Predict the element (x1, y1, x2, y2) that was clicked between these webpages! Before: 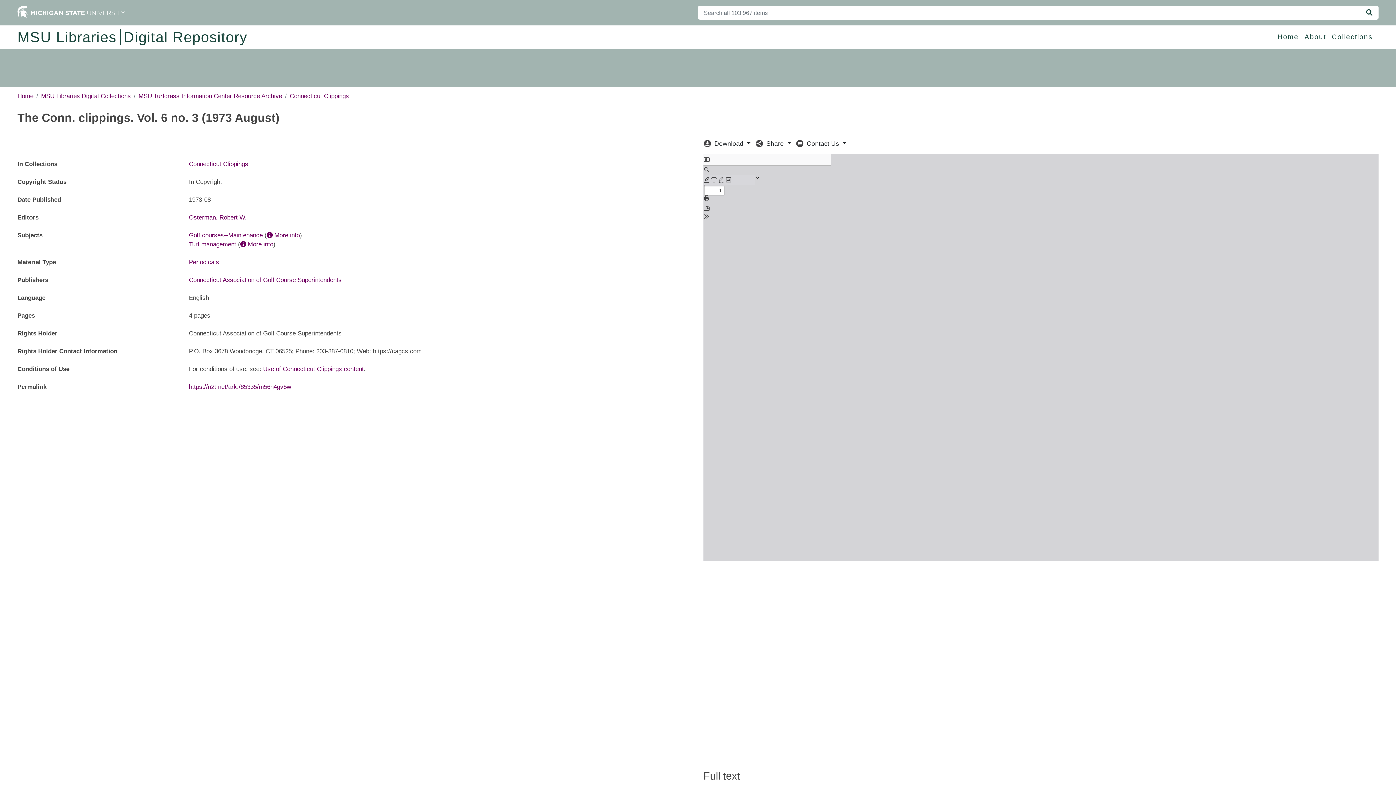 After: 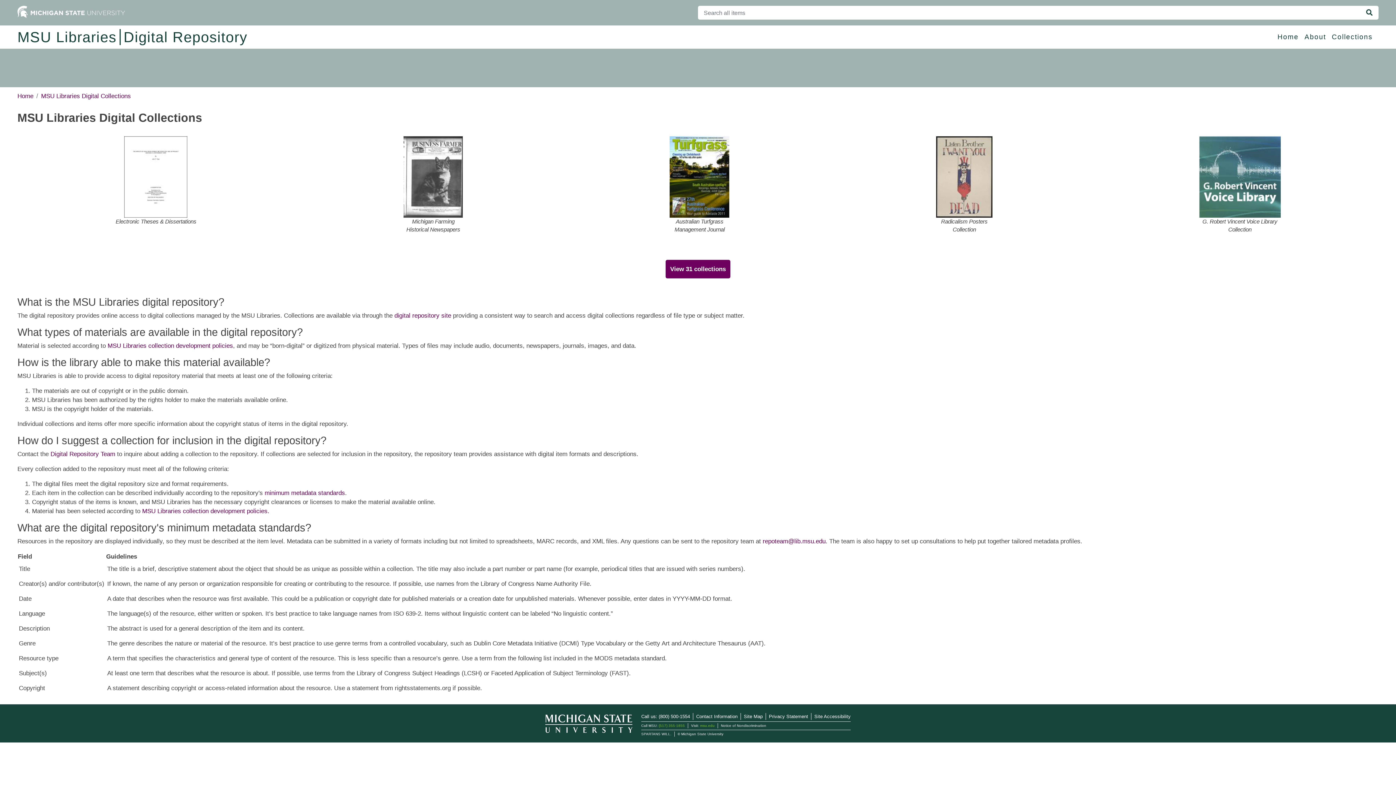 Action: label: About bbox: (1304, 29, 1326, 45)